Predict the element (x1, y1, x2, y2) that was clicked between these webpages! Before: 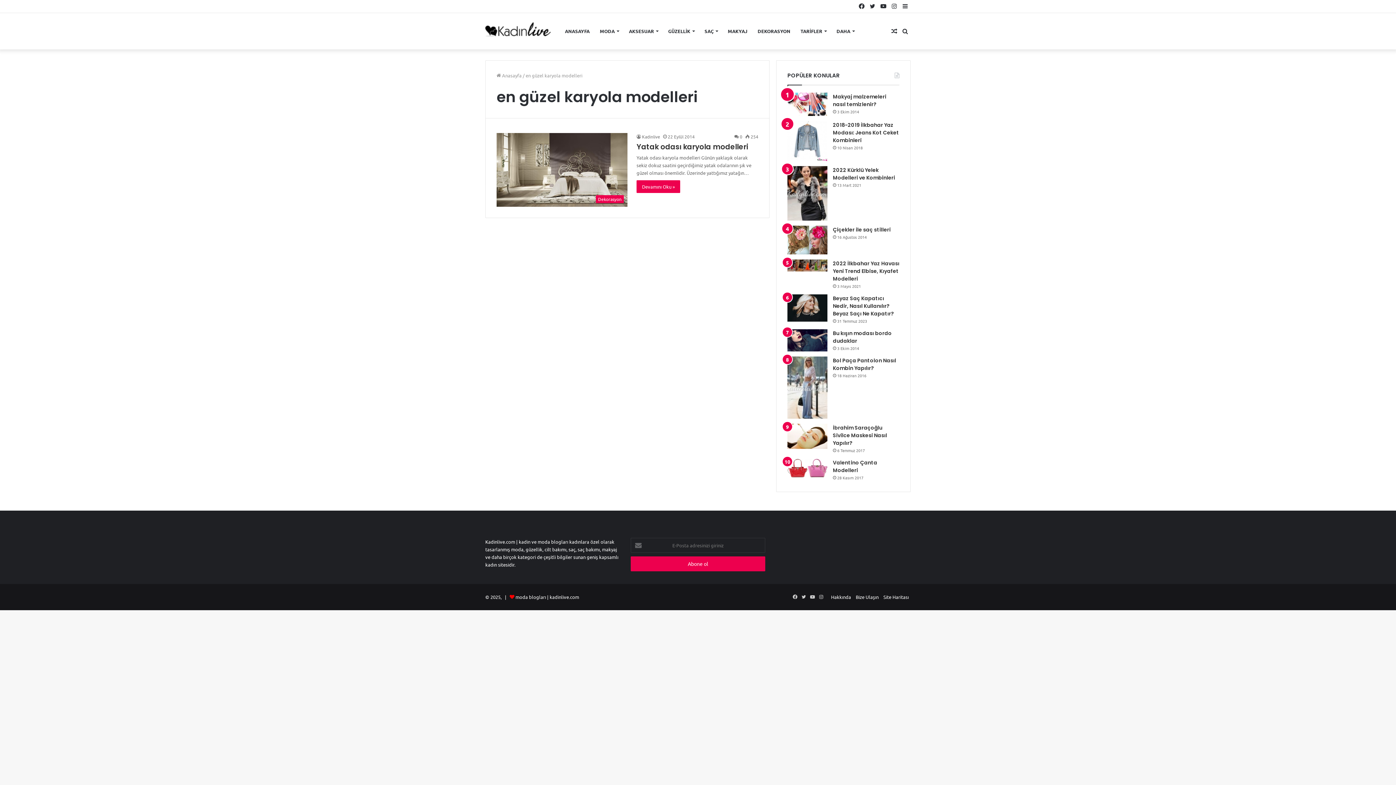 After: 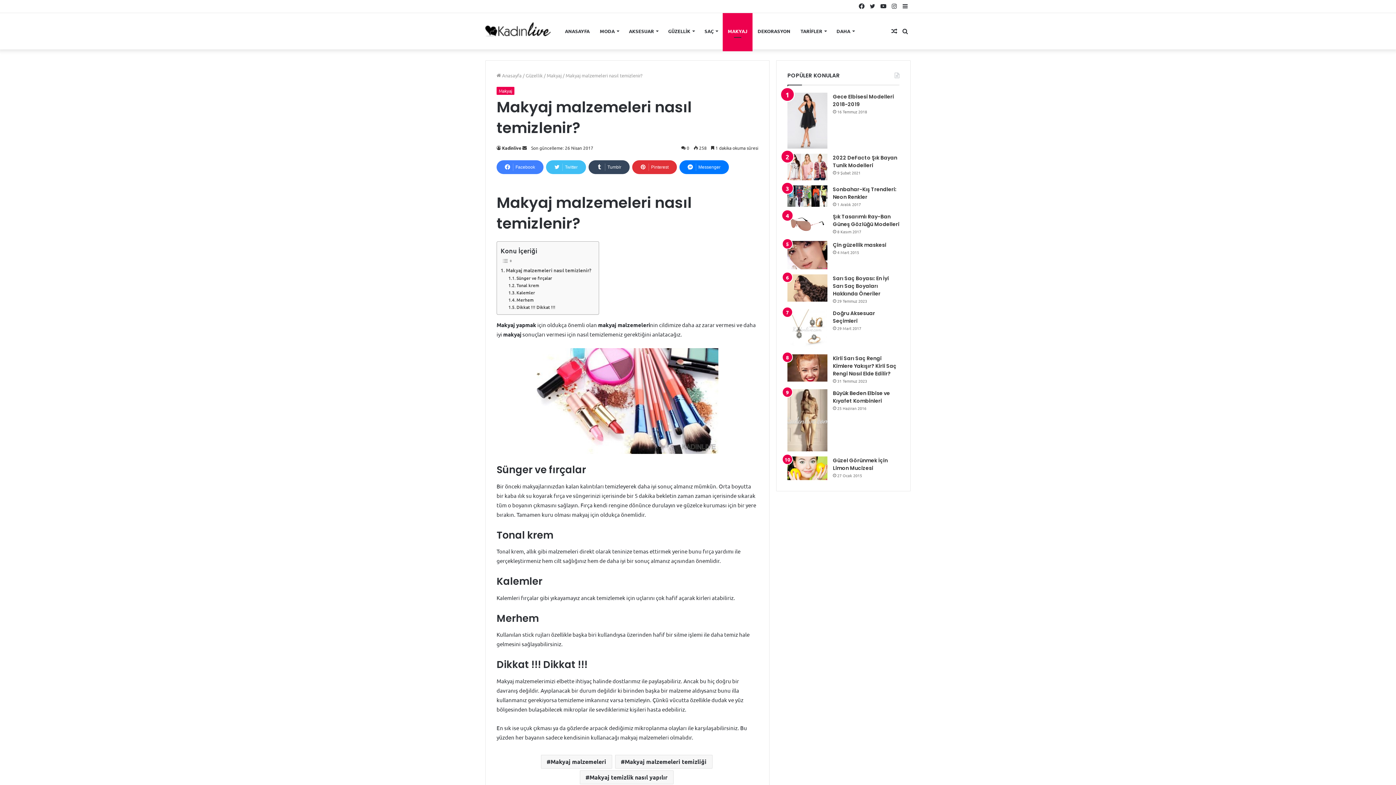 Action: bbox: (787, 92, 827, 116) label: Makyaj malzemeleri nasıl temizlenir?